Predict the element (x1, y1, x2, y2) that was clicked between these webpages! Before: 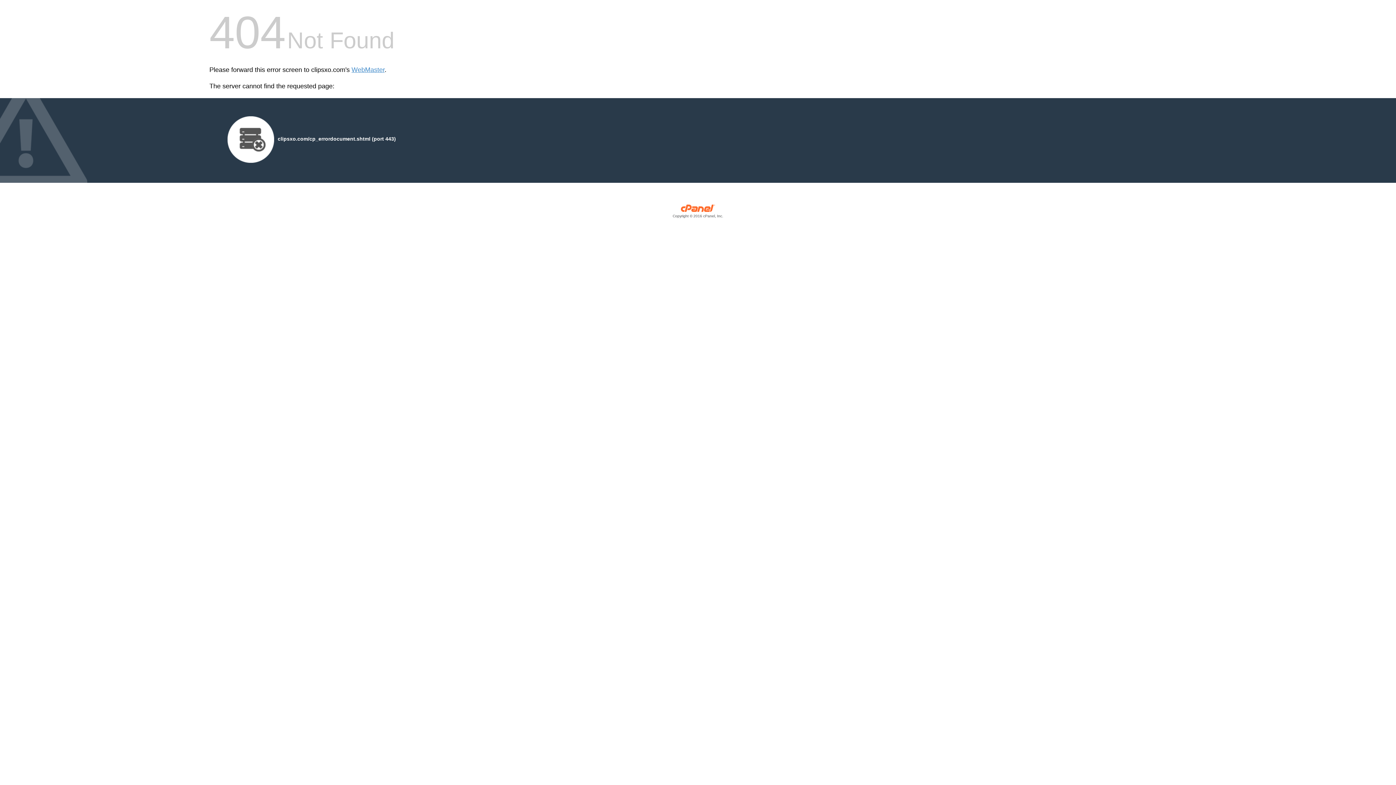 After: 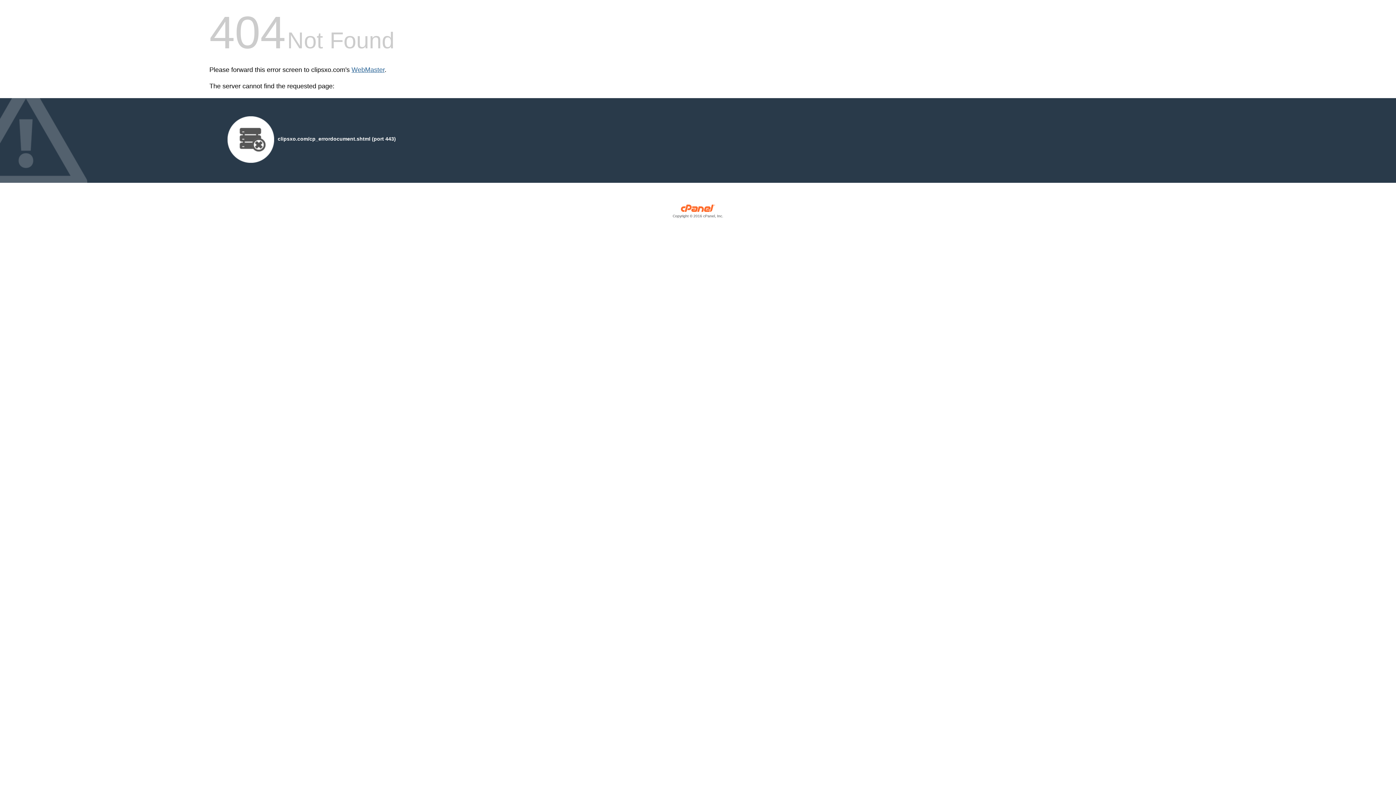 Action: label: WebMaster bbox: (351, 66, 384, 73)